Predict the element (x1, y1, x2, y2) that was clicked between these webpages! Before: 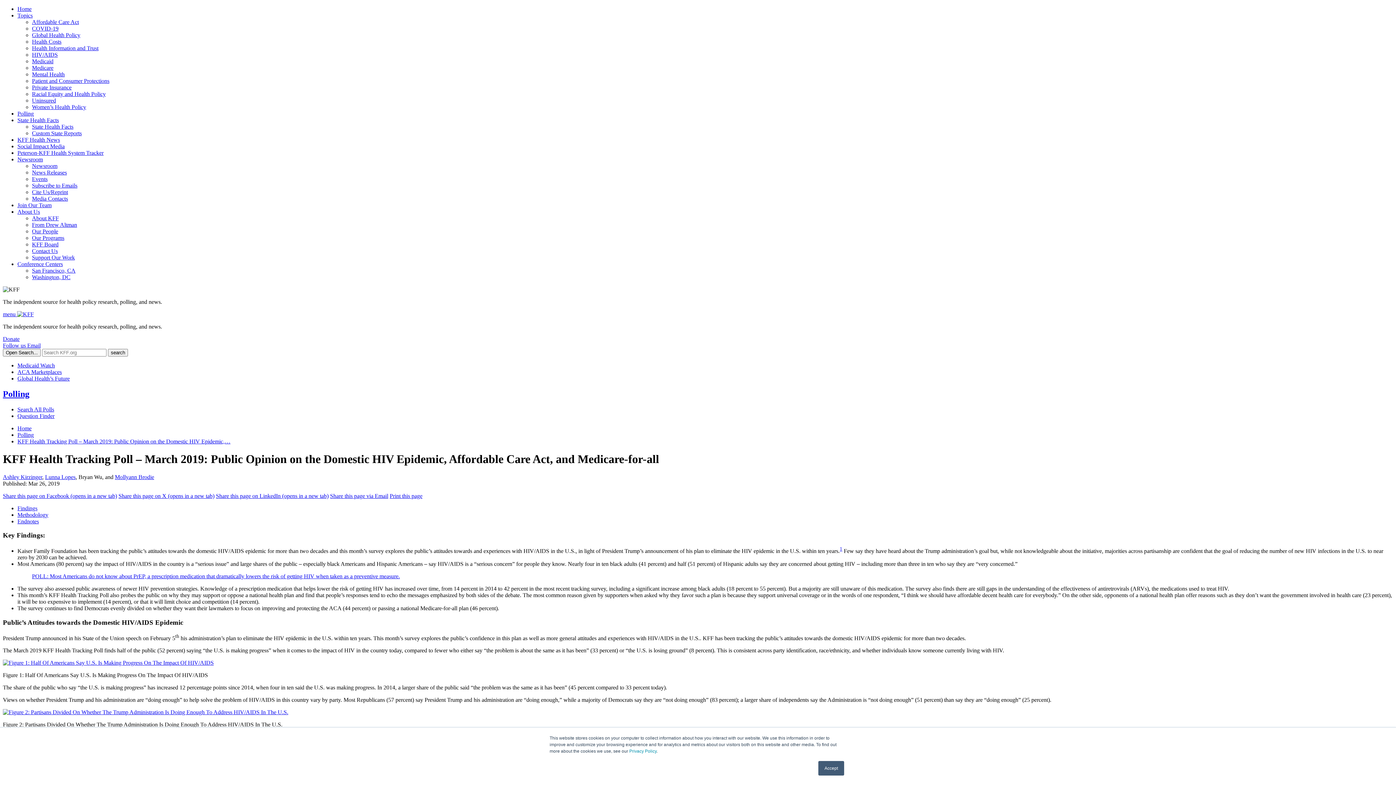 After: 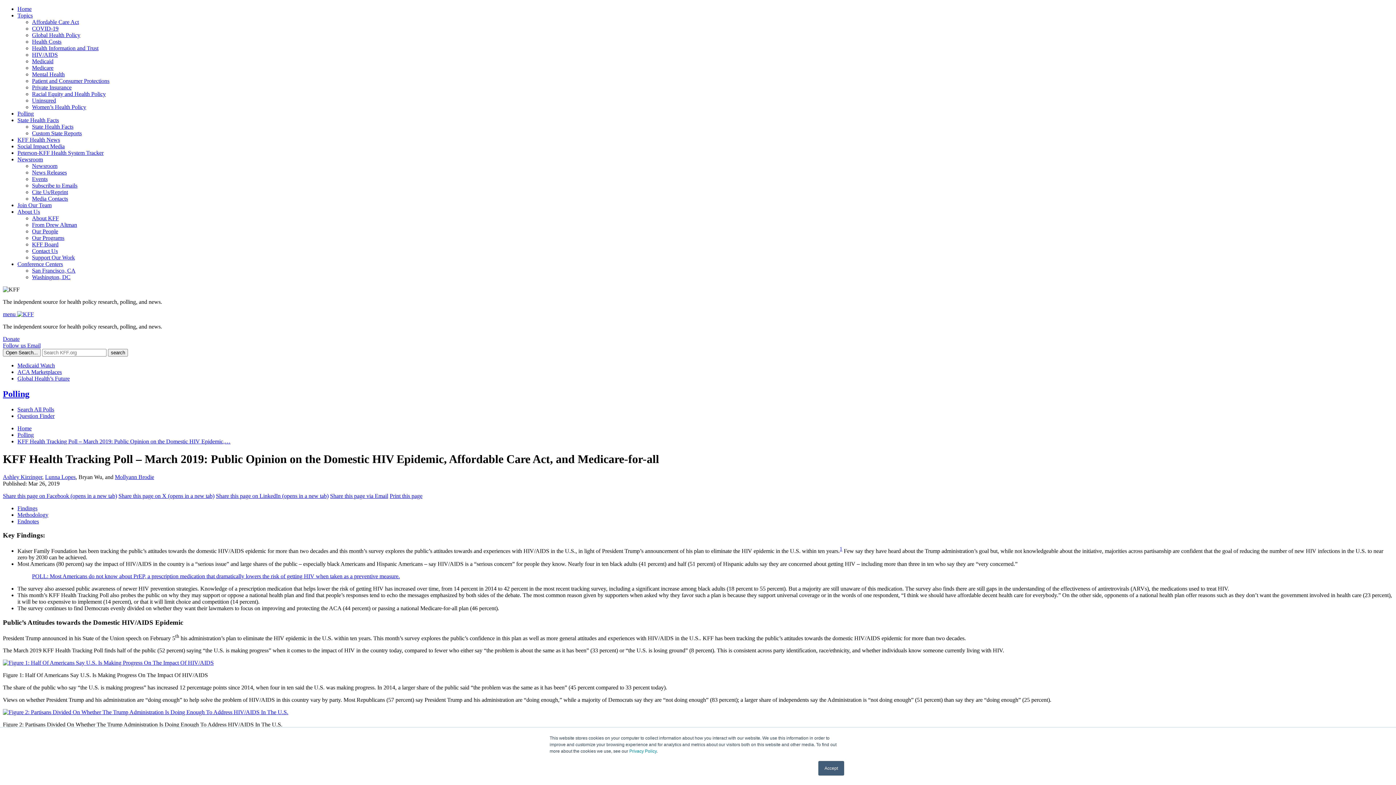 Action: bbox: (2, 311, 17, 317) label: menu 